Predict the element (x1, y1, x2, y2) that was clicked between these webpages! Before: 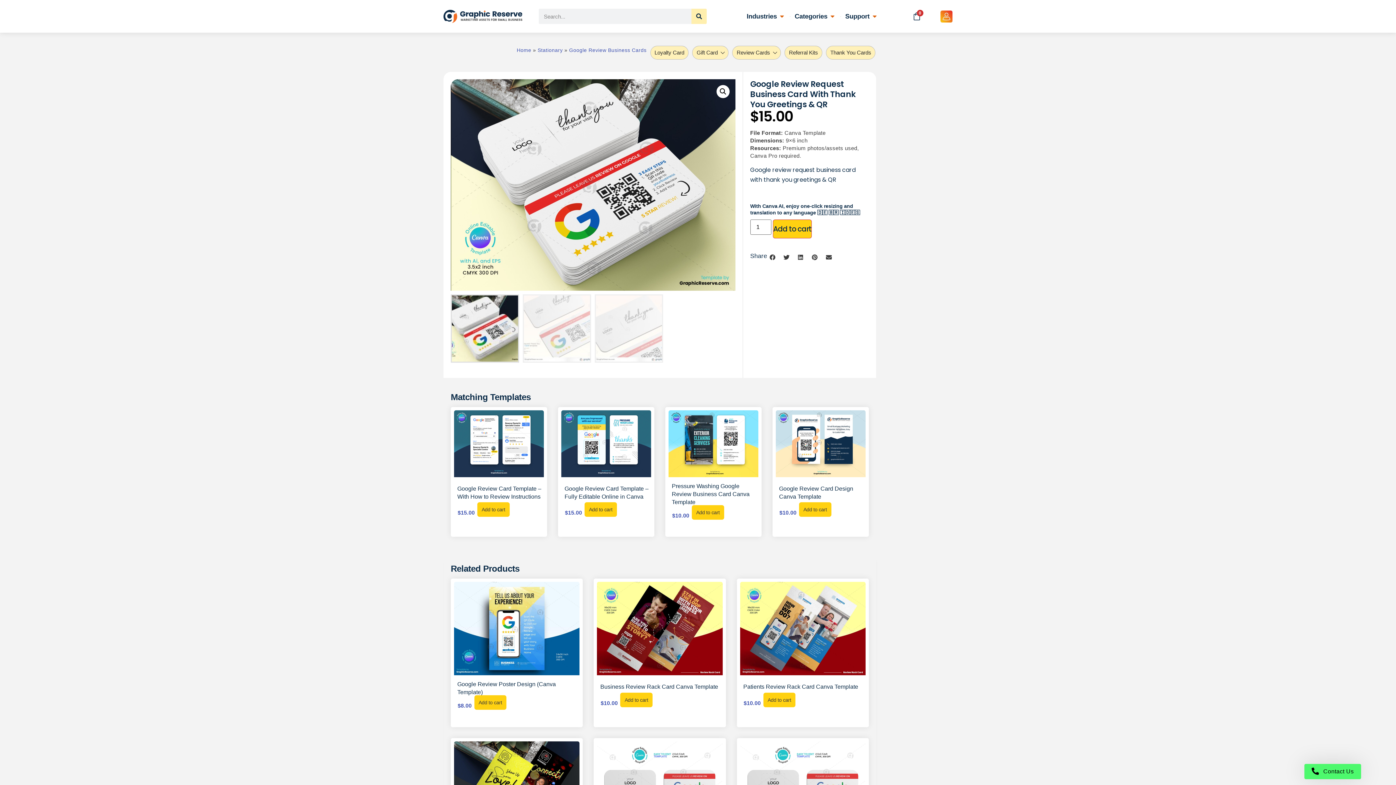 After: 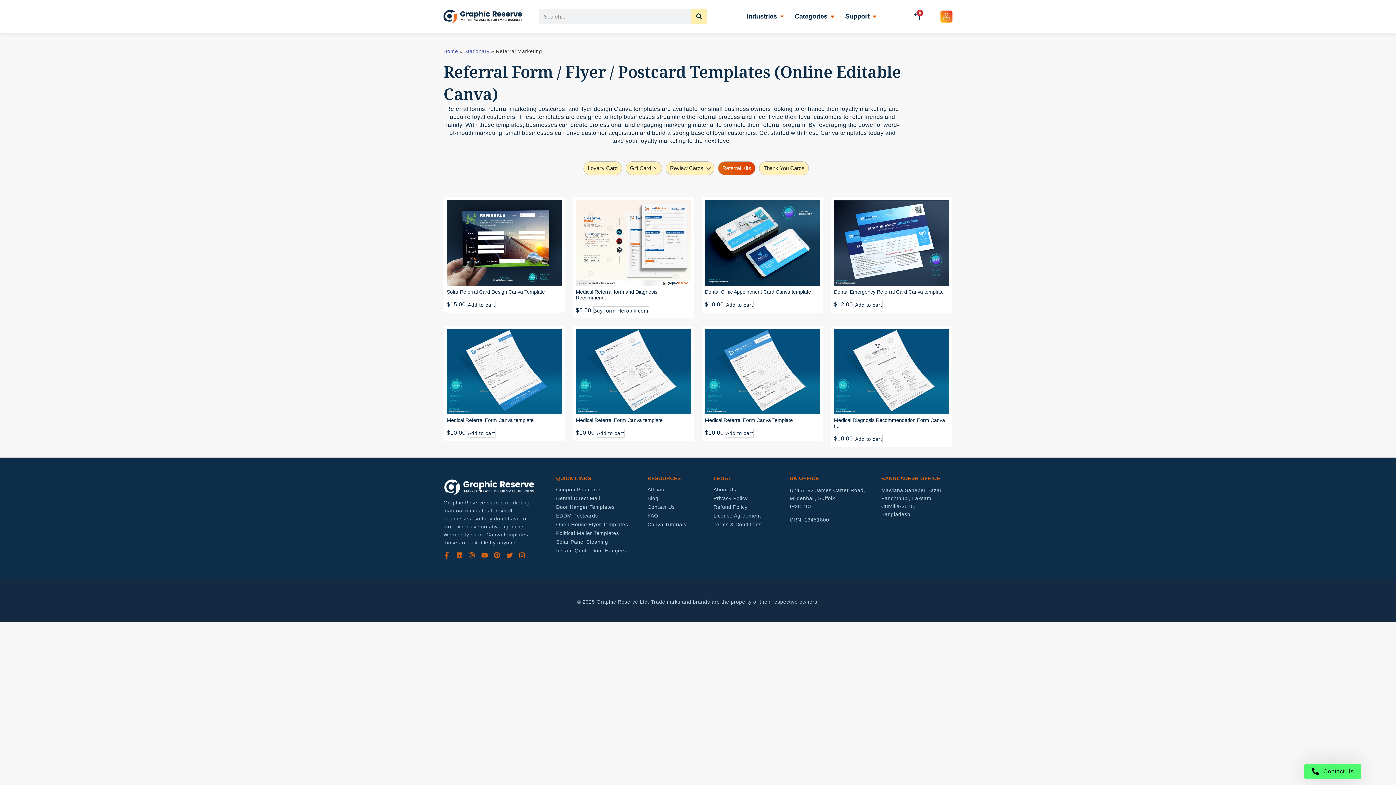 Action: label: Referral Kits bbox: (784, 45, 822, 59)